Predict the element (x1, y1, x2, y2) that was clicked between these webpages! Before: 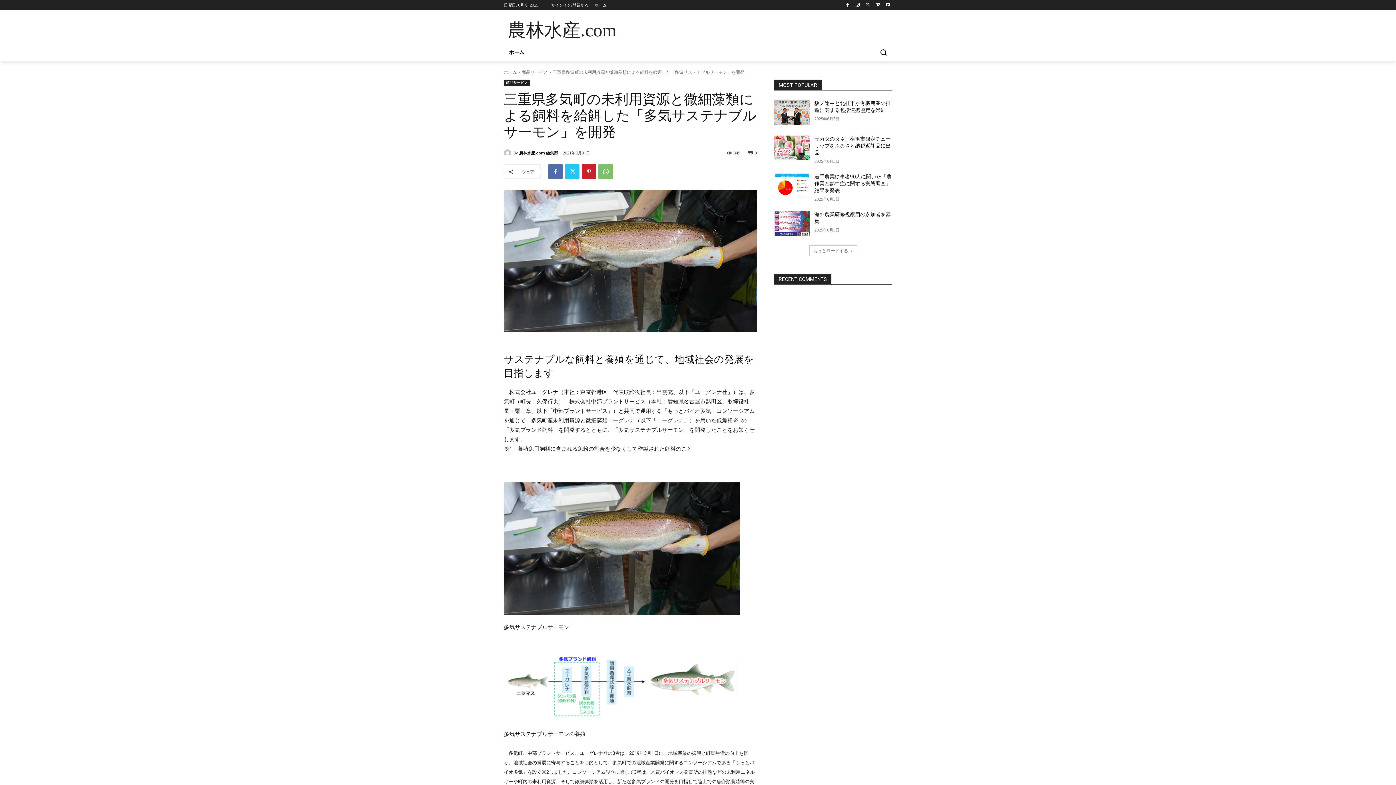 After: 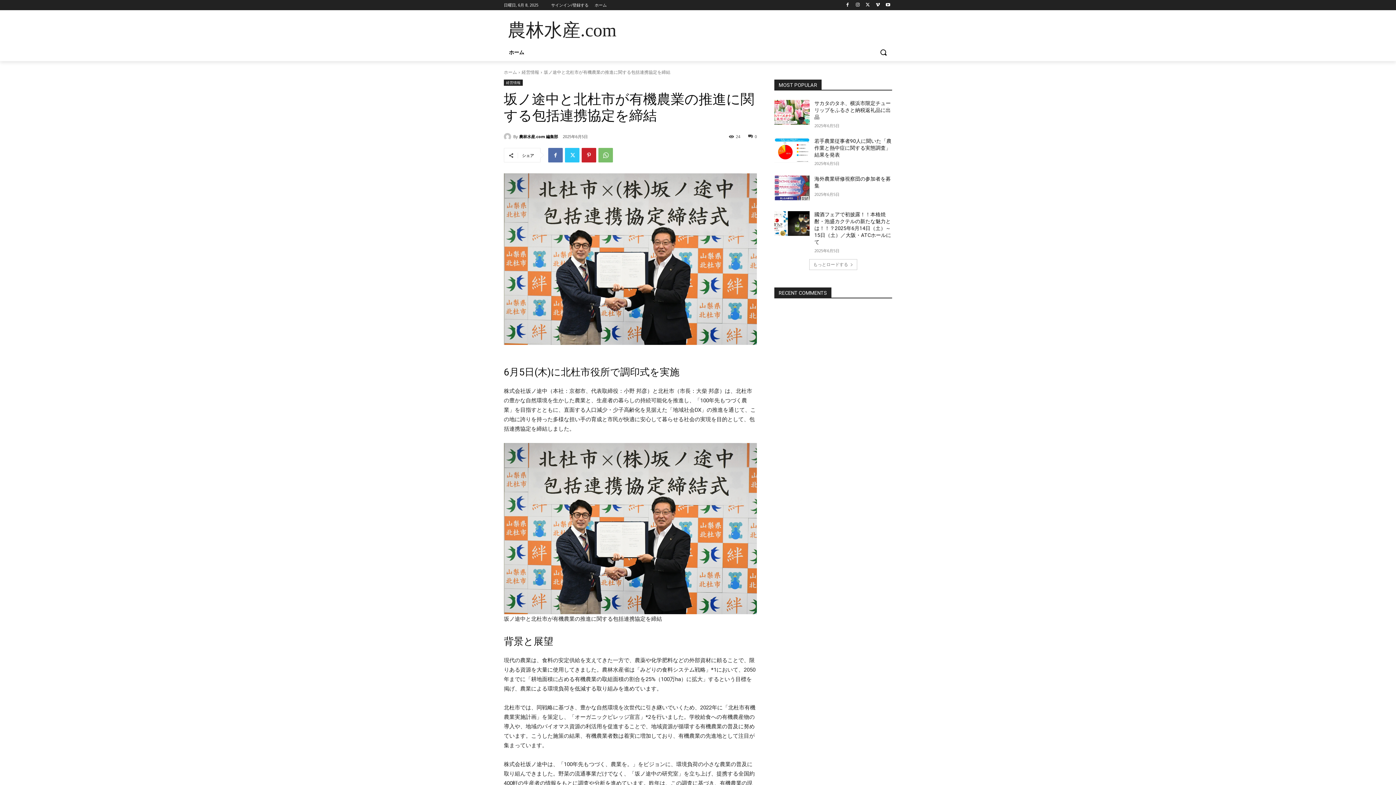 Action: bbox: (774, 100, 809, 124)